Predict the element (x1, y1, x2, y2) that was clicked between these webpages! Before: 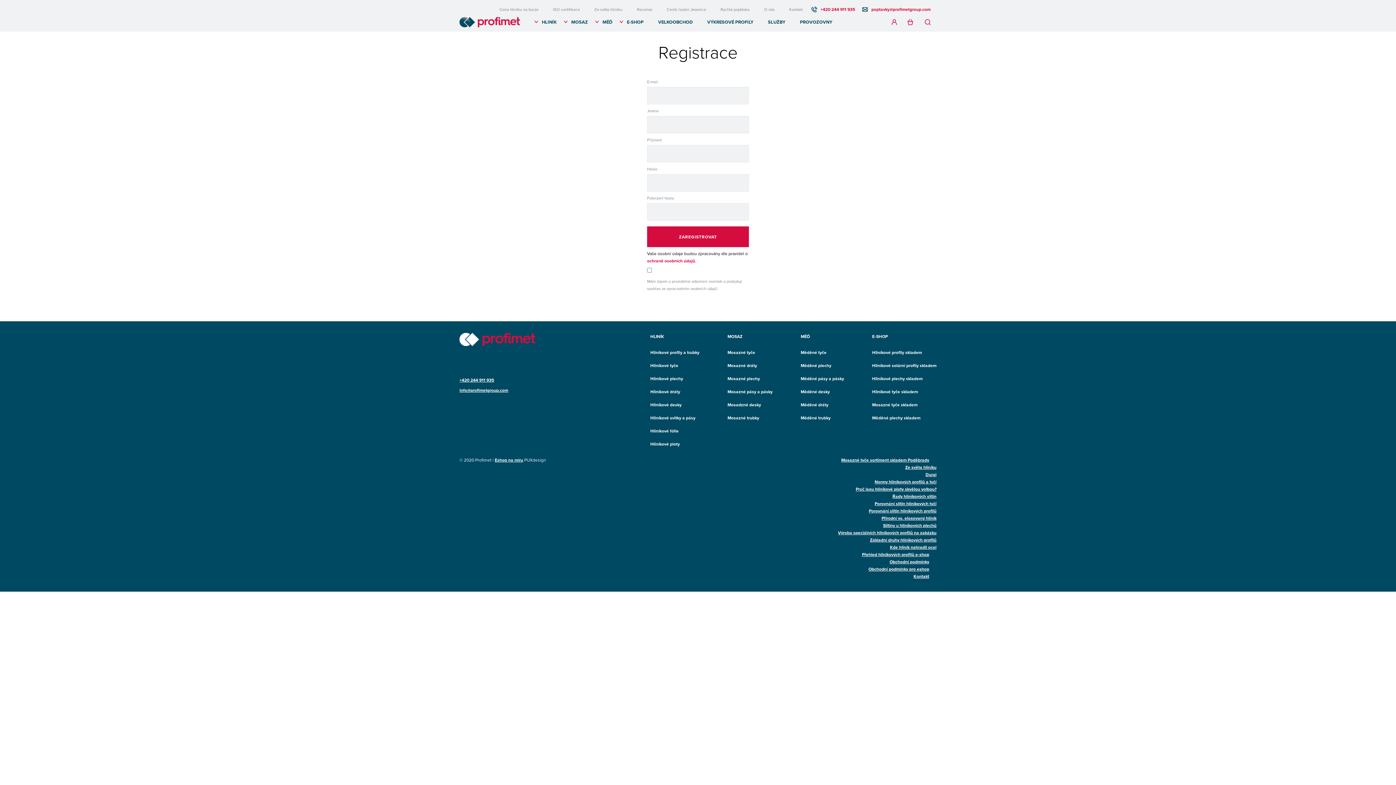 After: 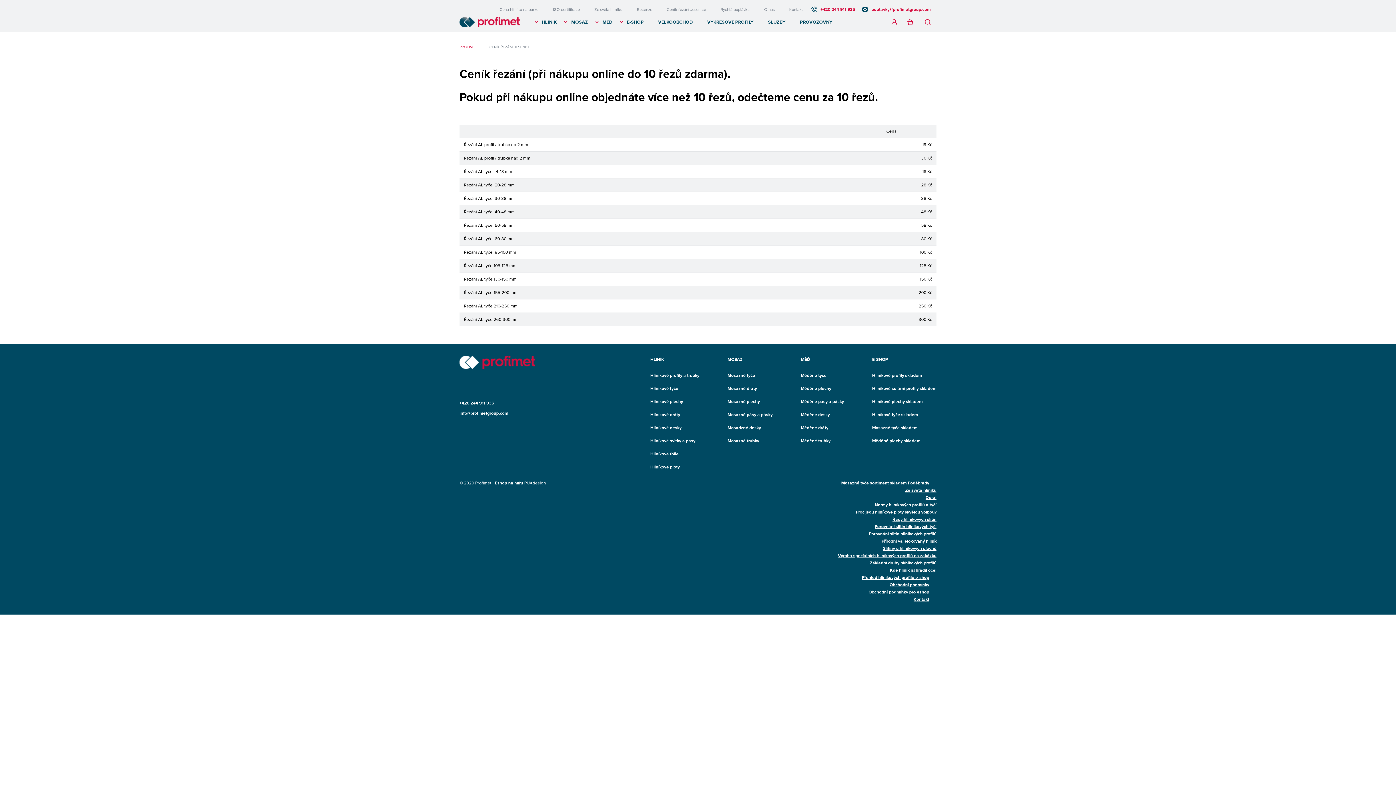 Action: label: Ceník řezání Jesenice bbox: (666, 0, 706, 13)